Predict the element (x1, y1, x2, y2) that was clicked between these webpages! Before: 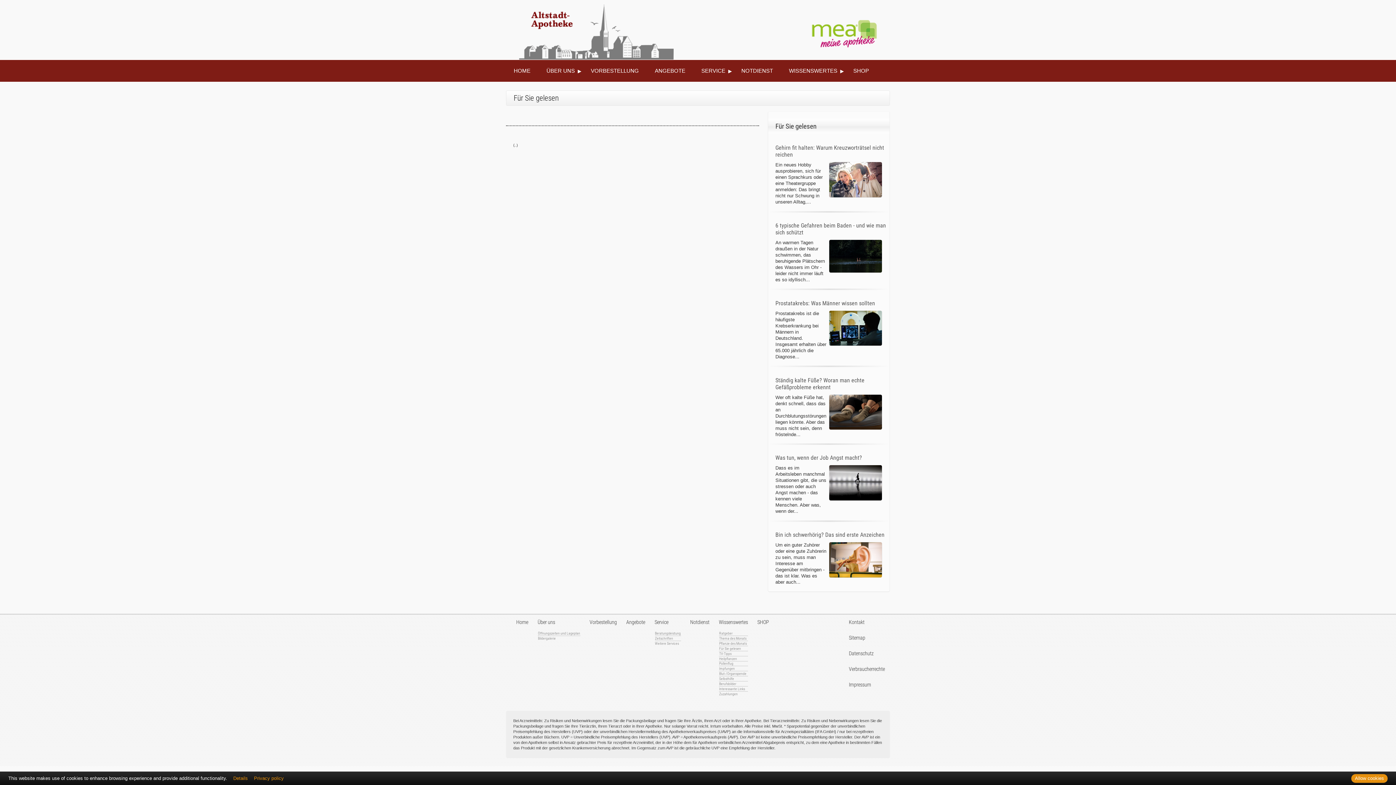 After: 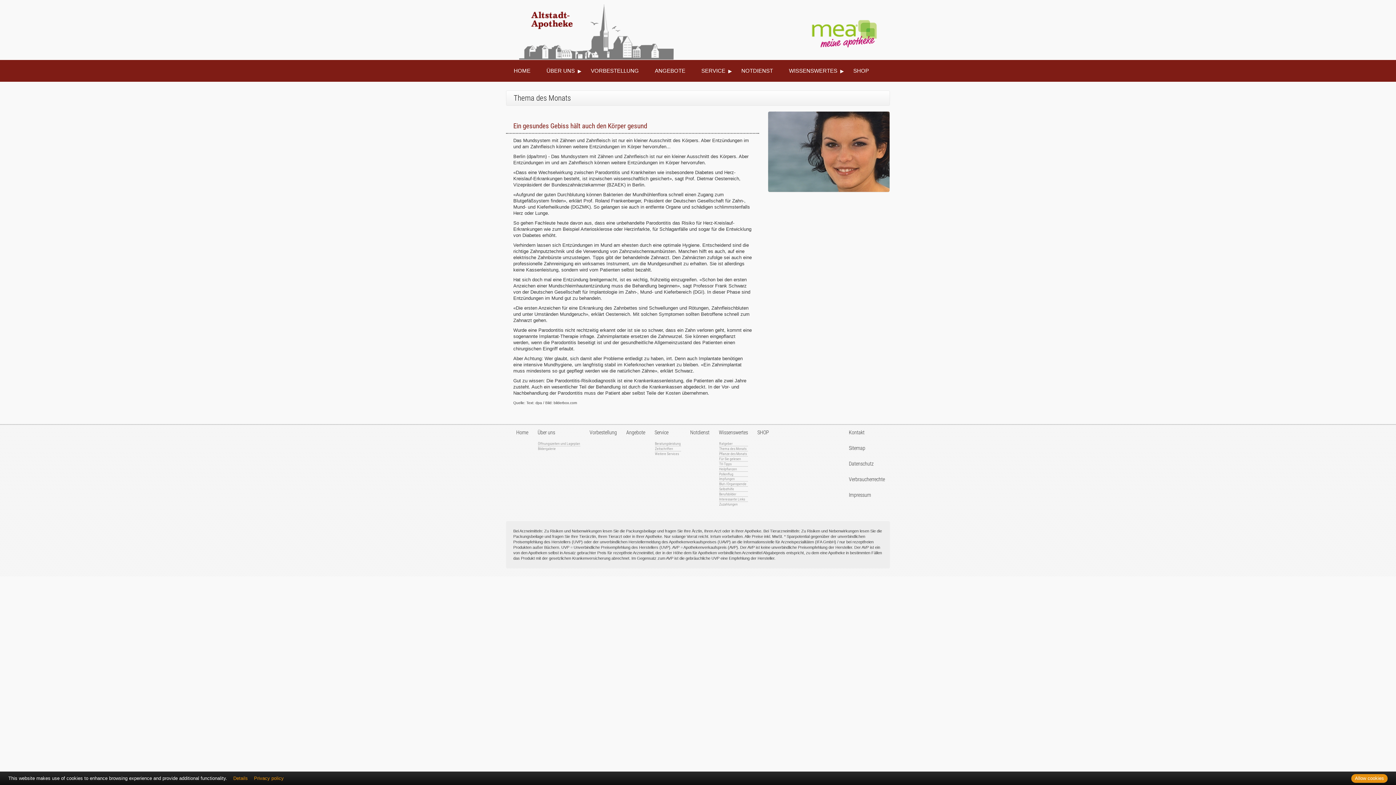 Action: bbox: (719, 636, 748, 640) label: Thema des Monats